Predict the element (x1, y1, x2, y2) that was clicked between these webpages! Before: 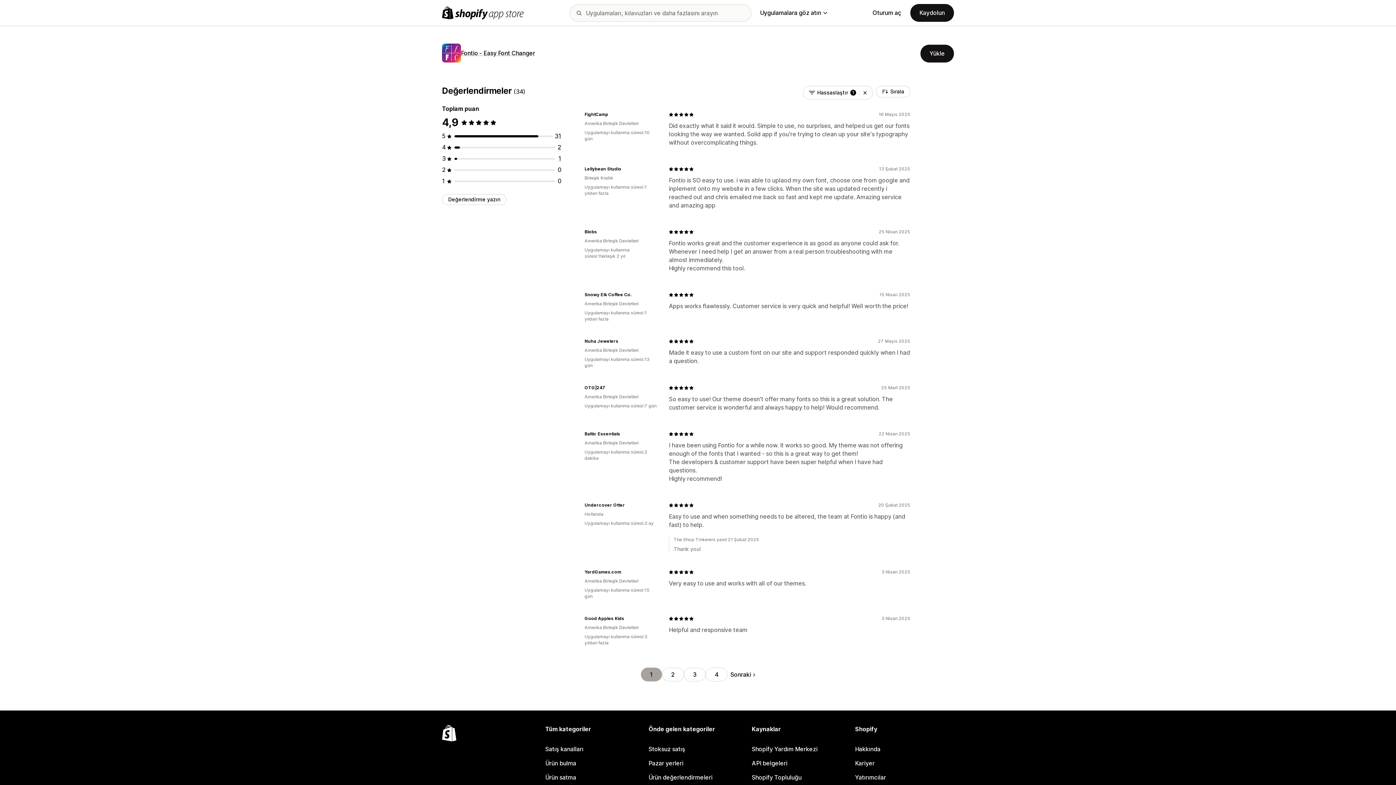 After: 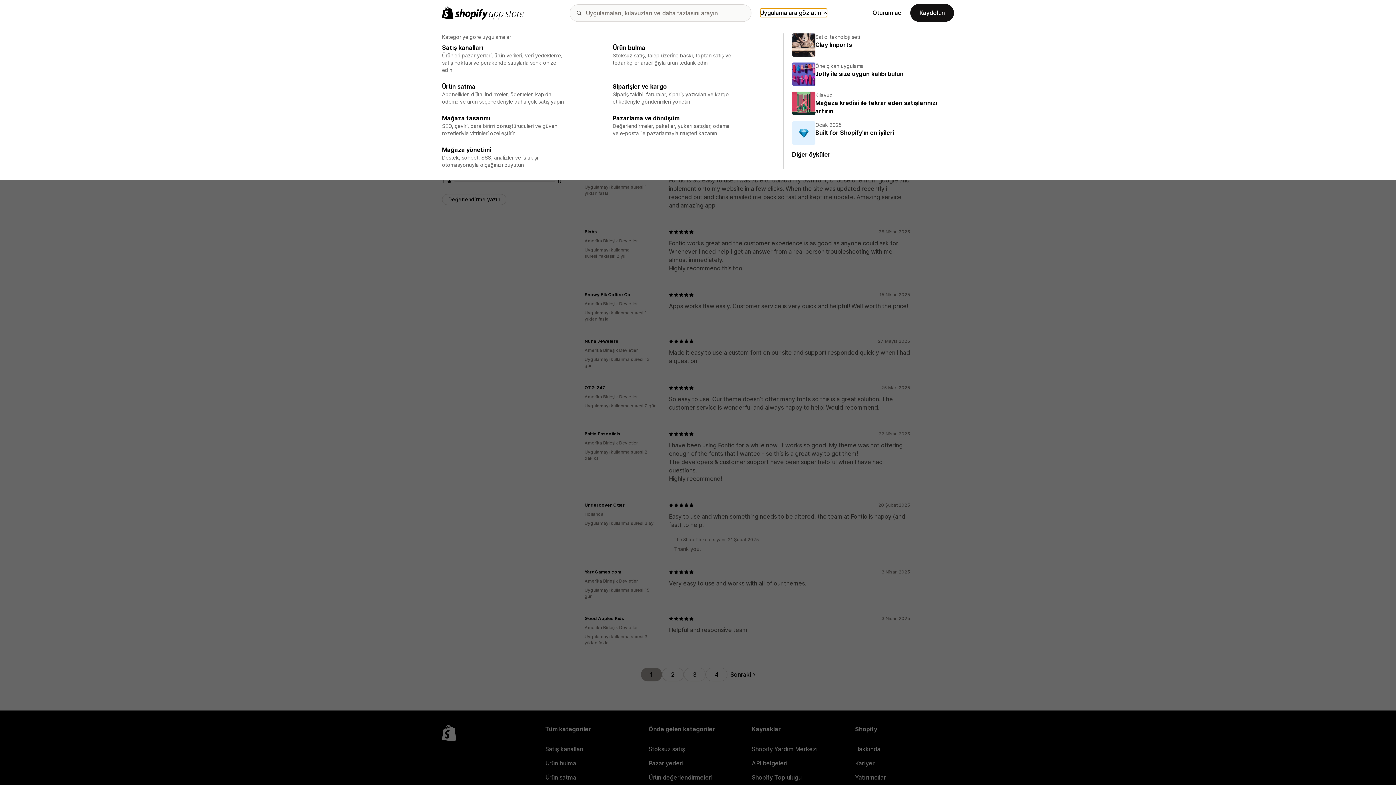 Action: label: Uygulamalara göz atın bbox: (760, 8, 827, 17)